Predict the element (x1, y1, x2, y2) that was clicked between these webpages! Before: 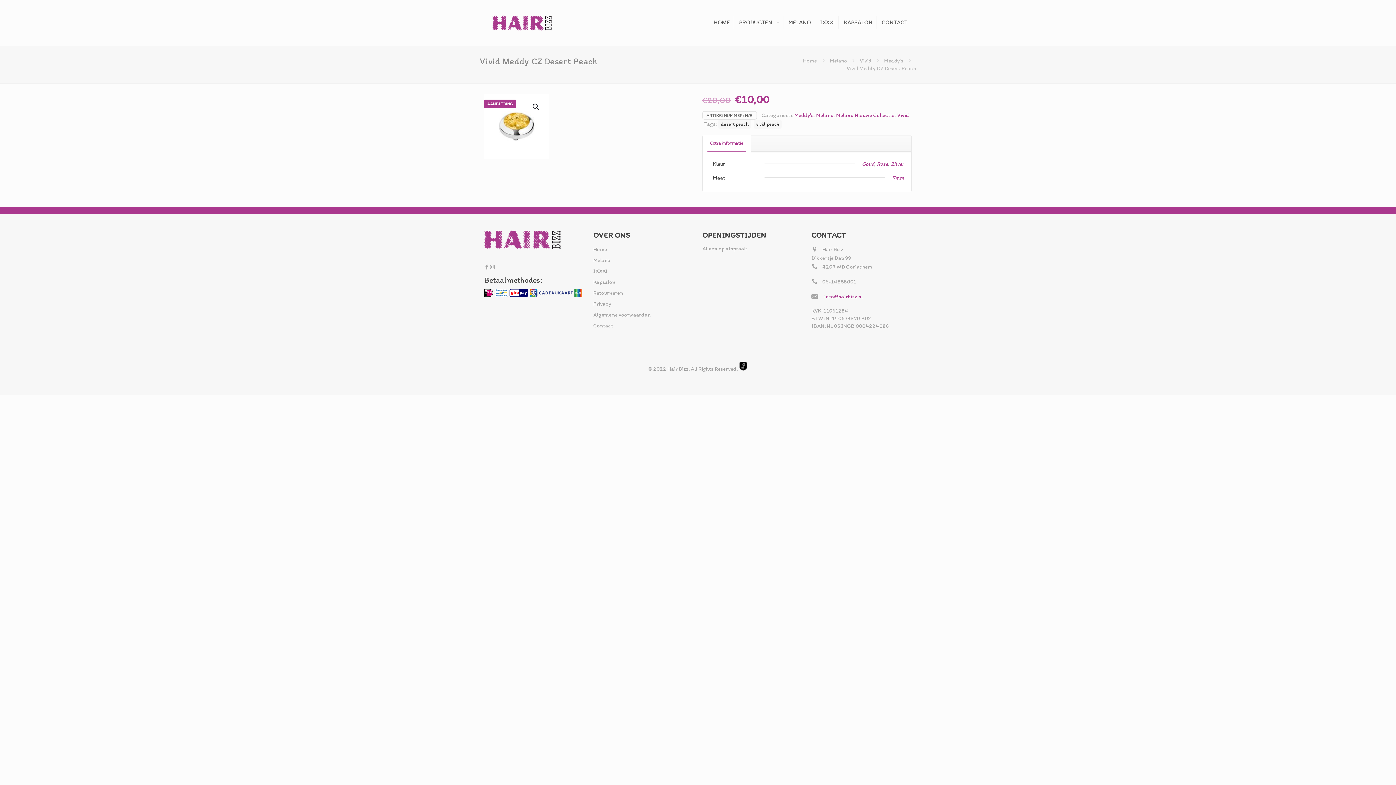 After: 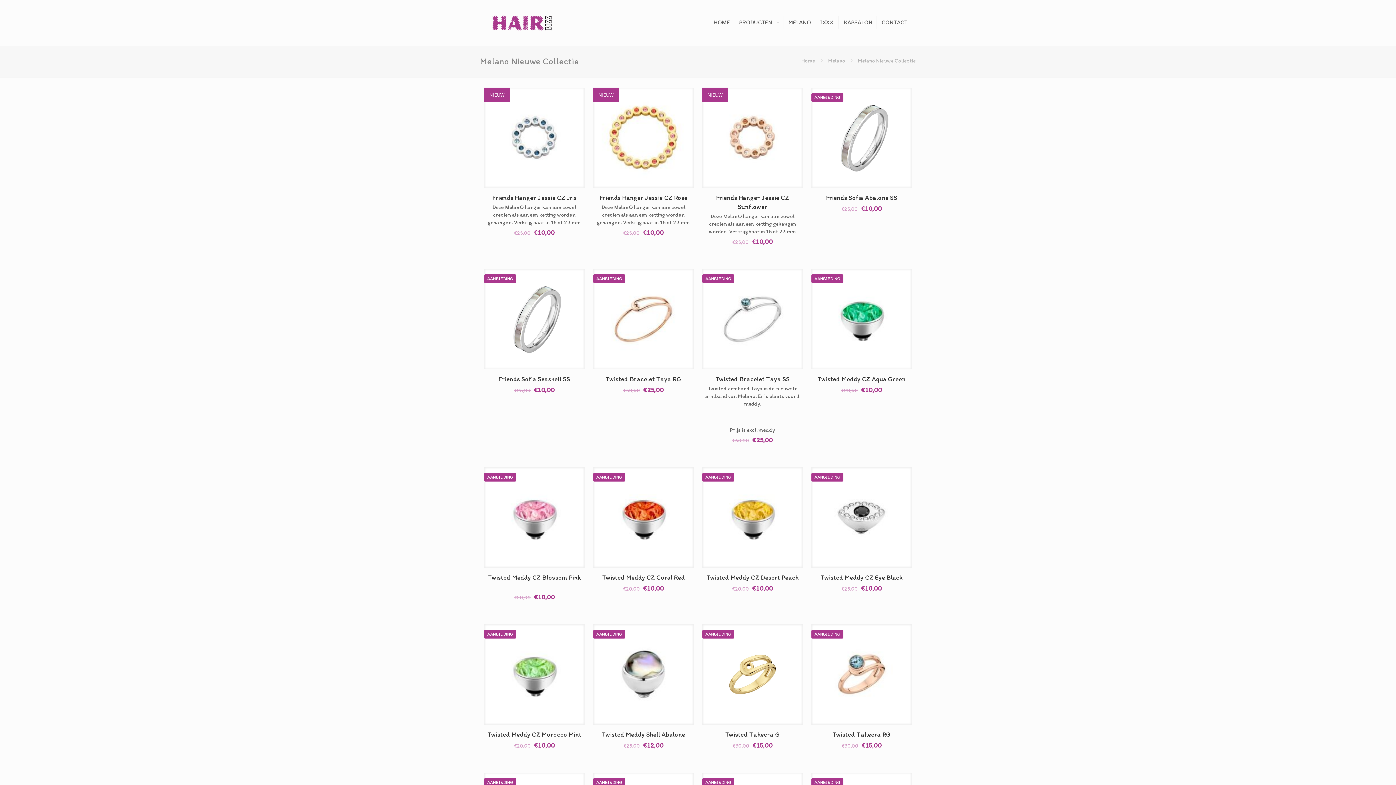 Action: label: Melano Nieuwe Collectie bbox: (836, 112, 894, 118)